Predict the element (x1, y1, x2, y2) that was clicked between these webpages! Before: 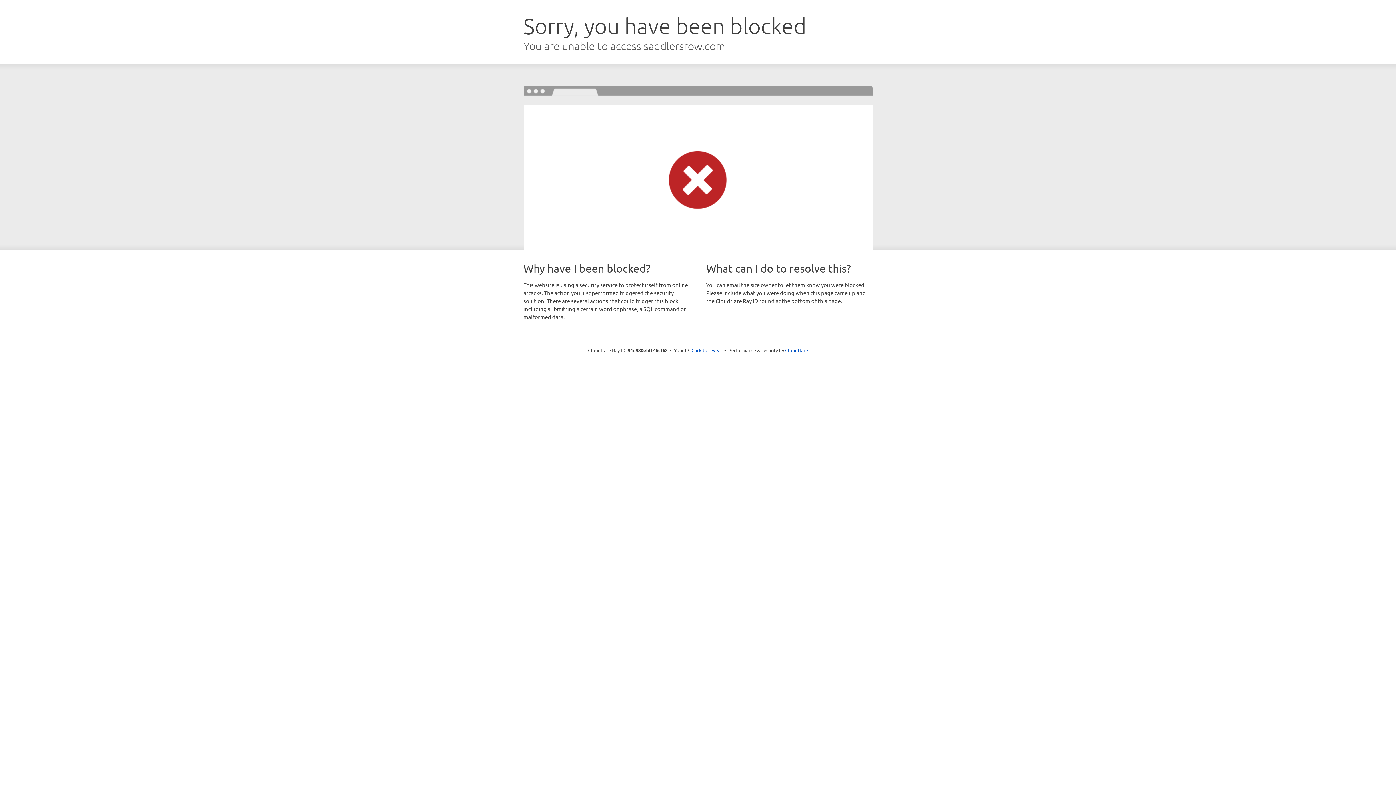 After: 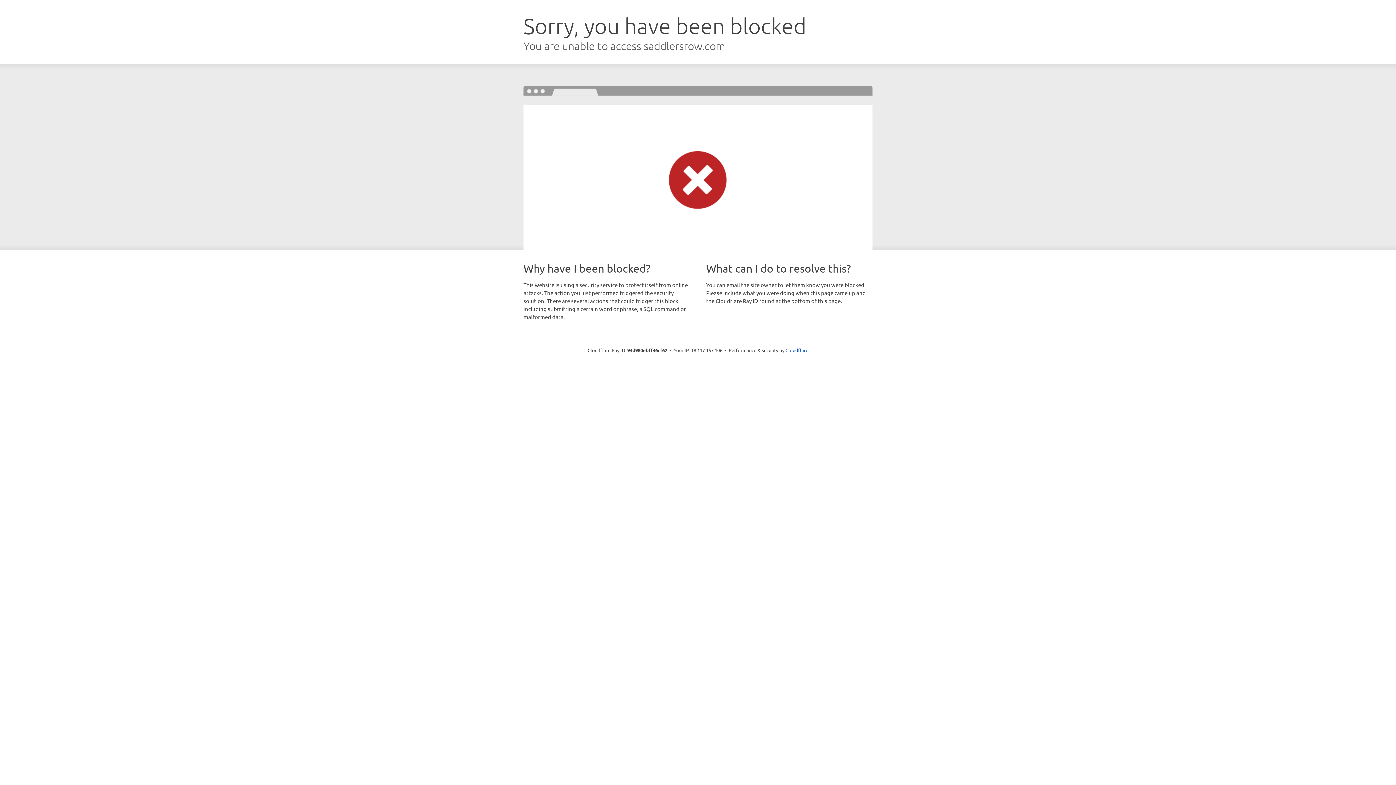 Action: bbox: (691, 346, 722, 353) label: Click to reveal